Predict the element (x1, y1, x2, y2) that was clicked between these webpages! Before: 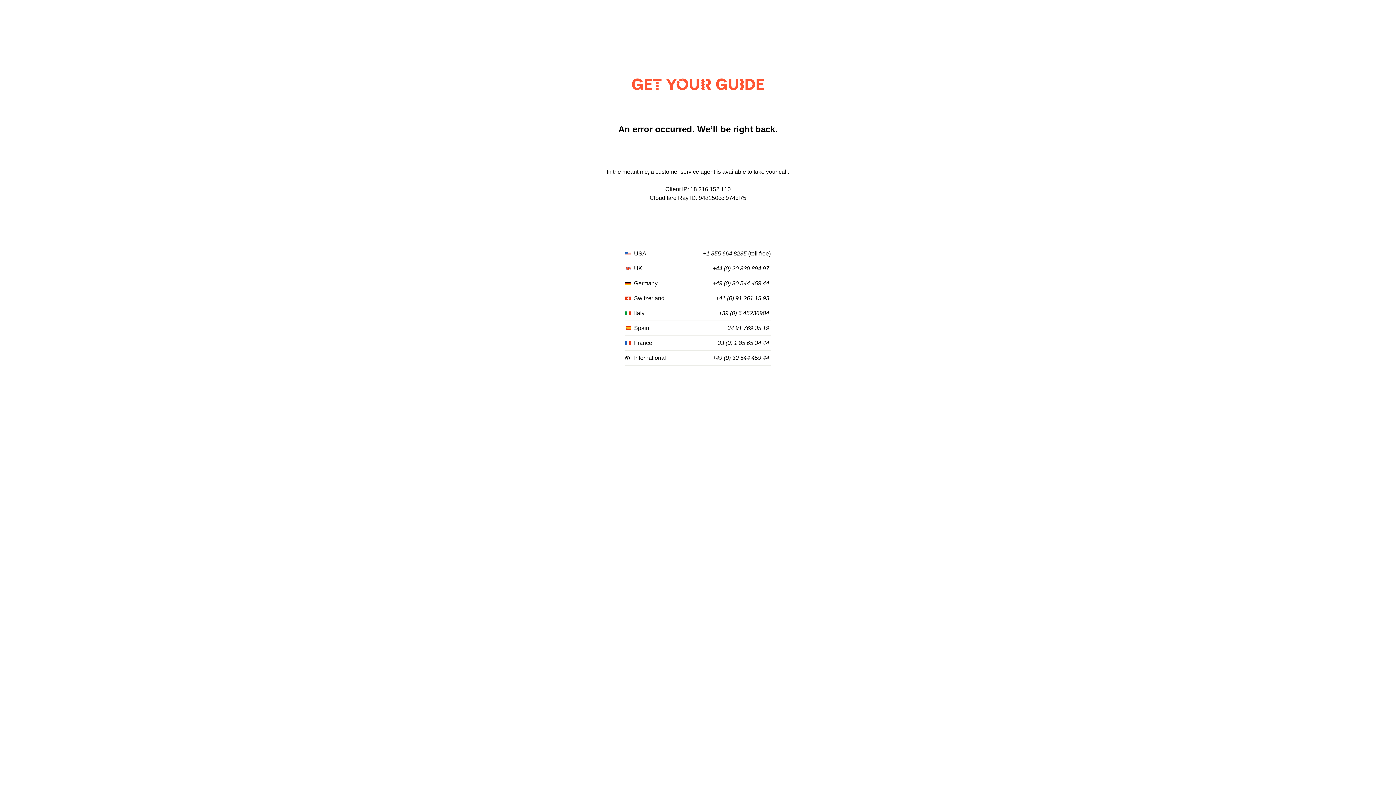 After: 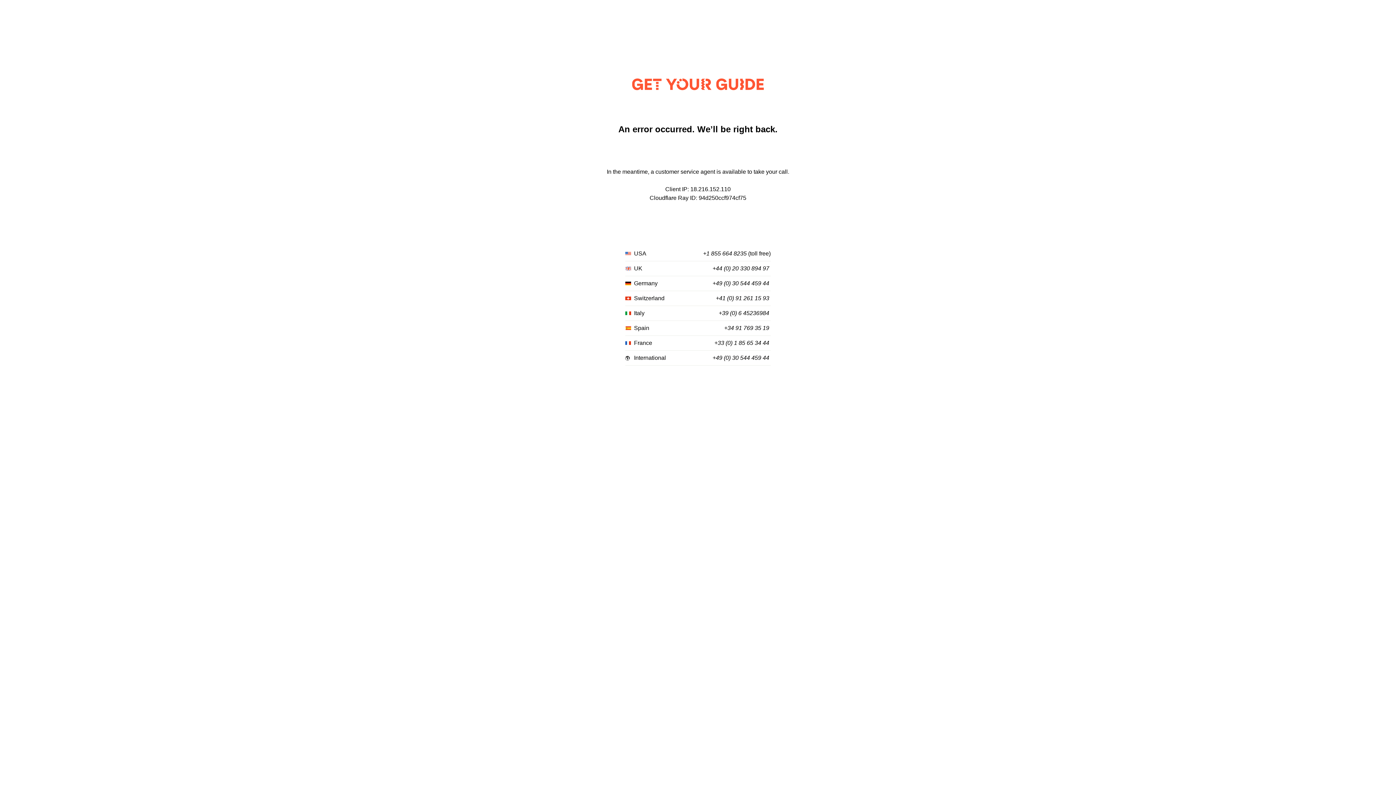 Action: label: +41 (0) 91 261 15 93 bbox: (716, 295, 769, 301)